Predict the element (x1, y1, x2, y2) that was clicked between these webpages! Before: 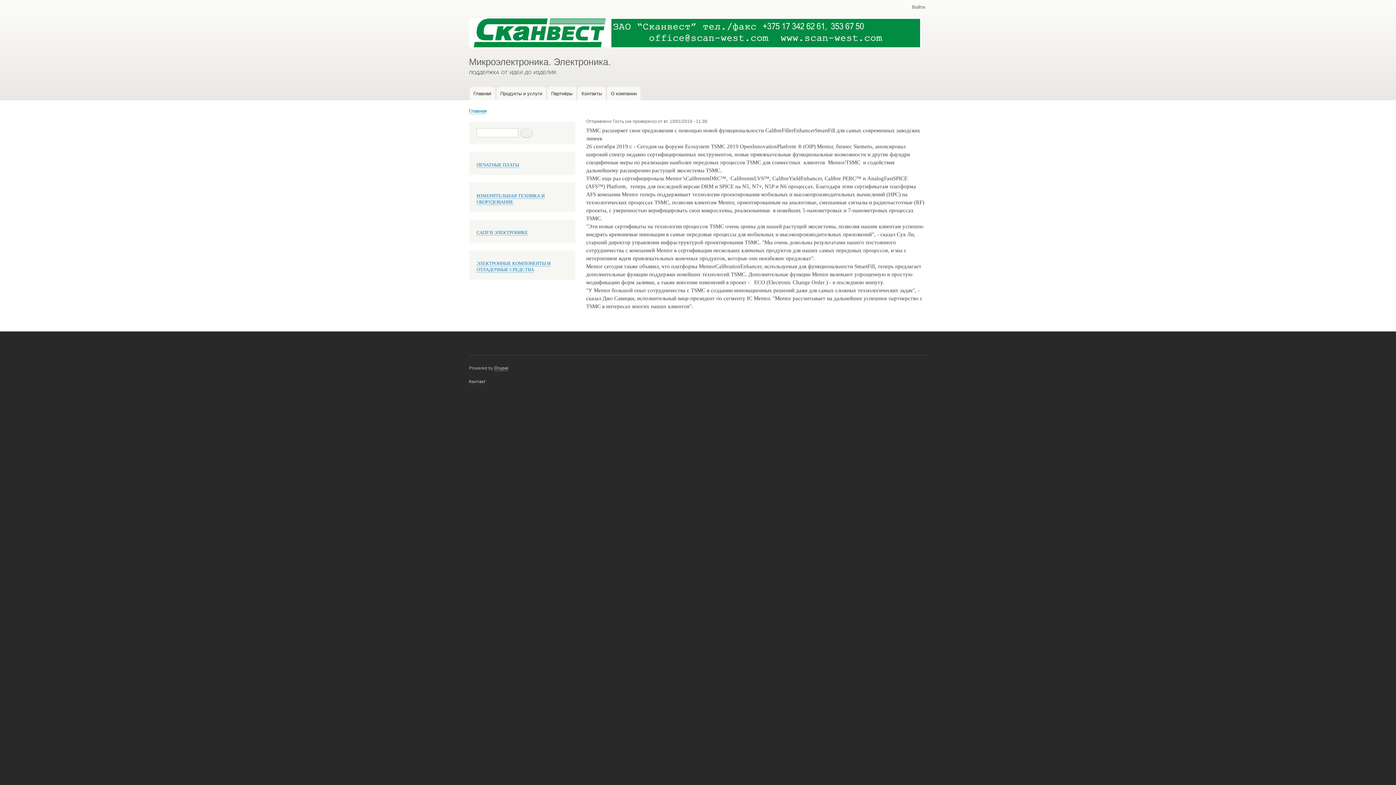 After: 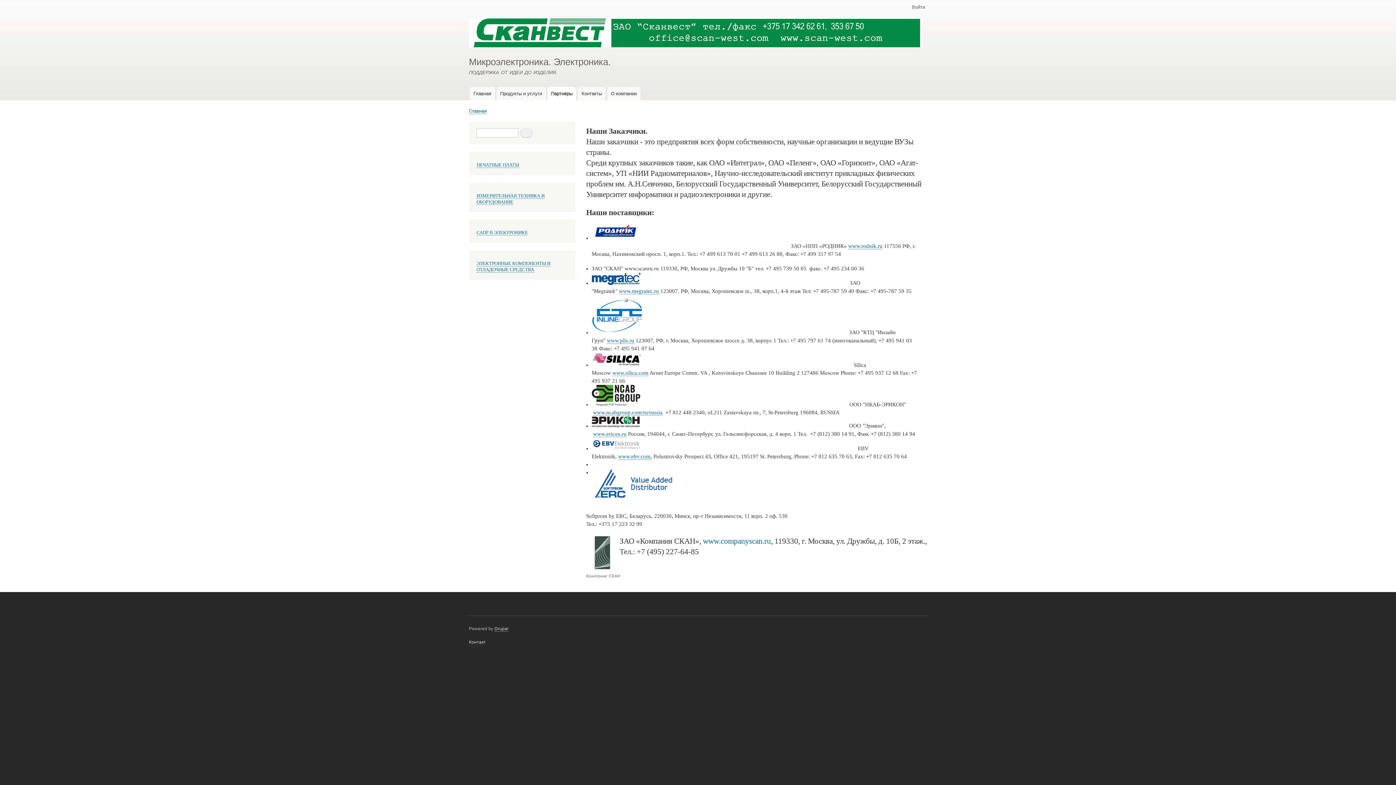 Action: label: Партнёры bbox: (547, 86, 576, 100)